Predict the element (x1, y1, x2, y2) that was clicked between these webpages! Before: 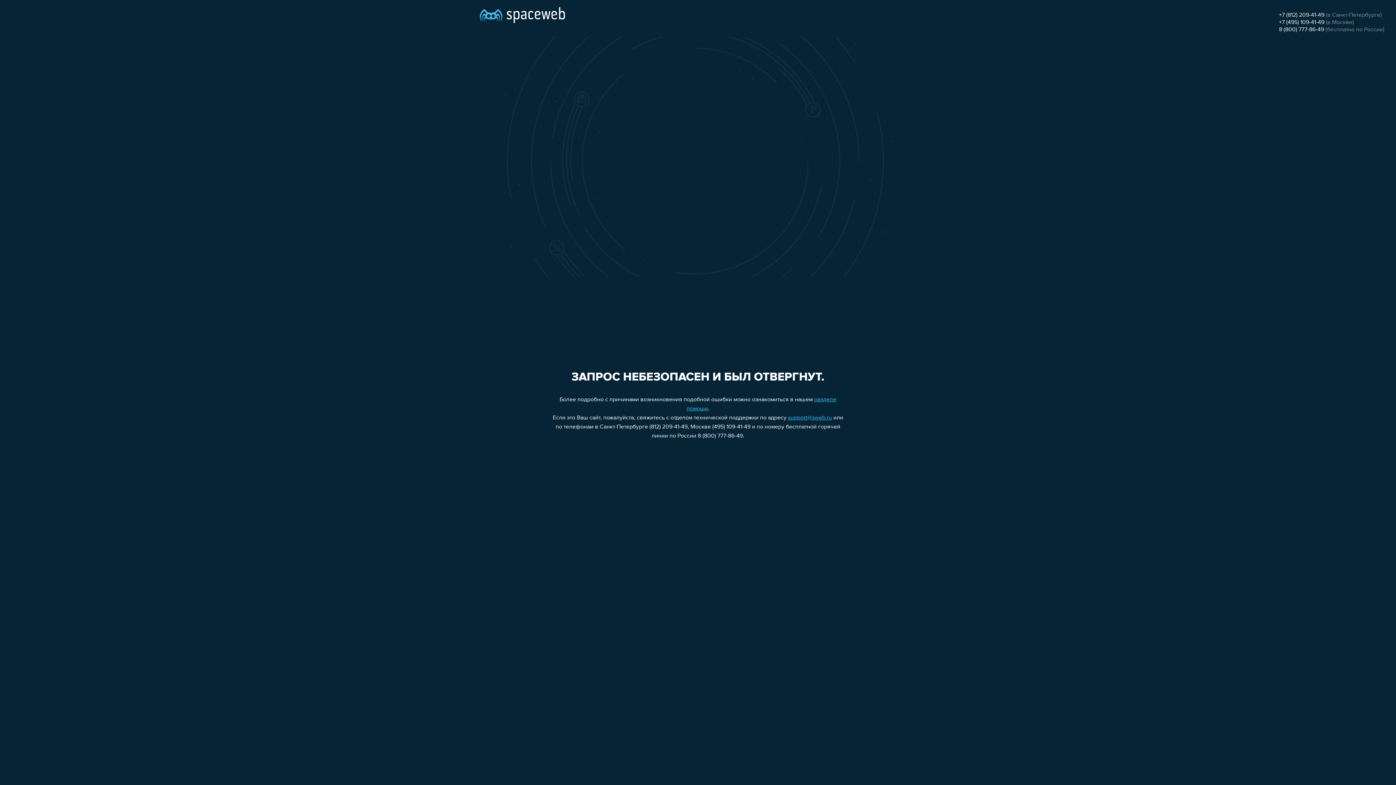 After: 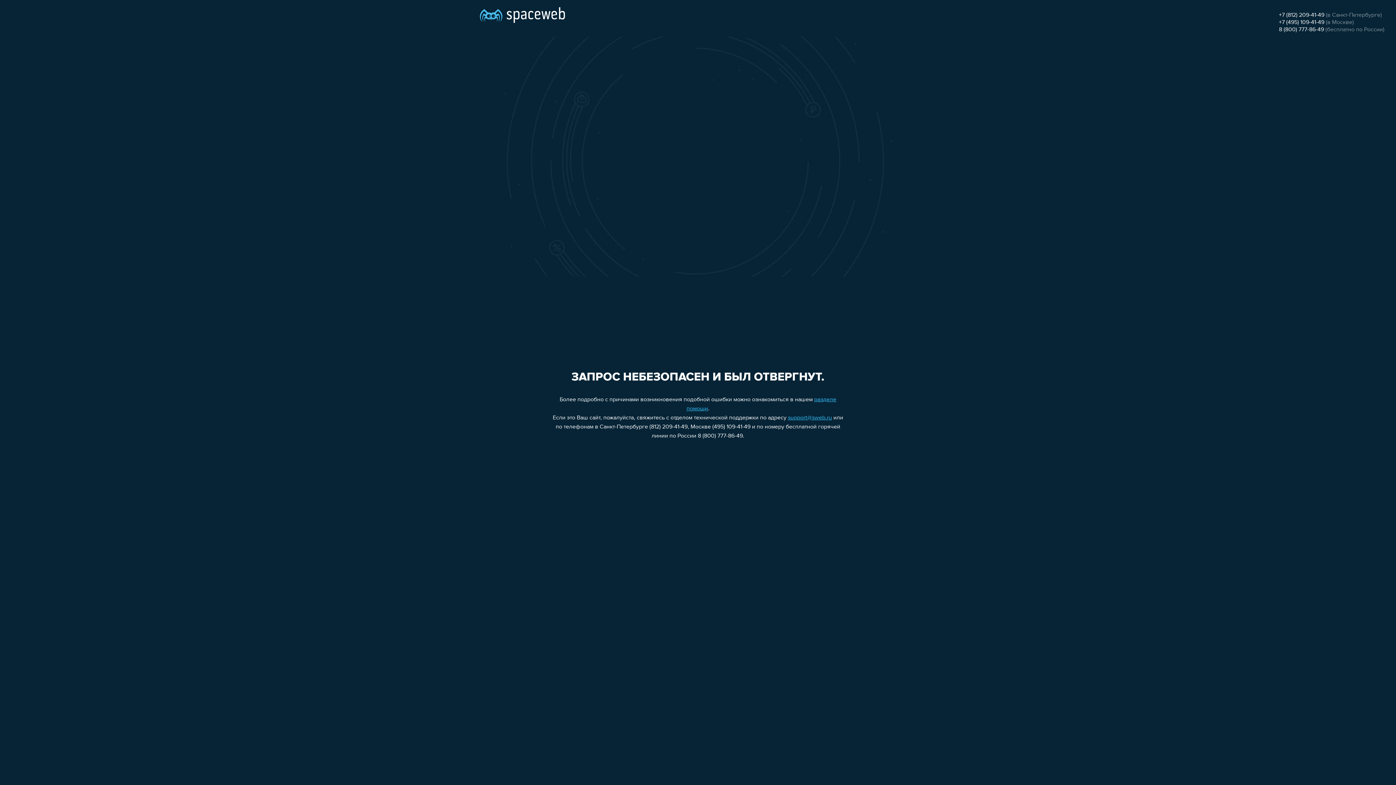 Action: label: 8 (800) 777-86-49 bbox: (1279, 26, 1324, 32)